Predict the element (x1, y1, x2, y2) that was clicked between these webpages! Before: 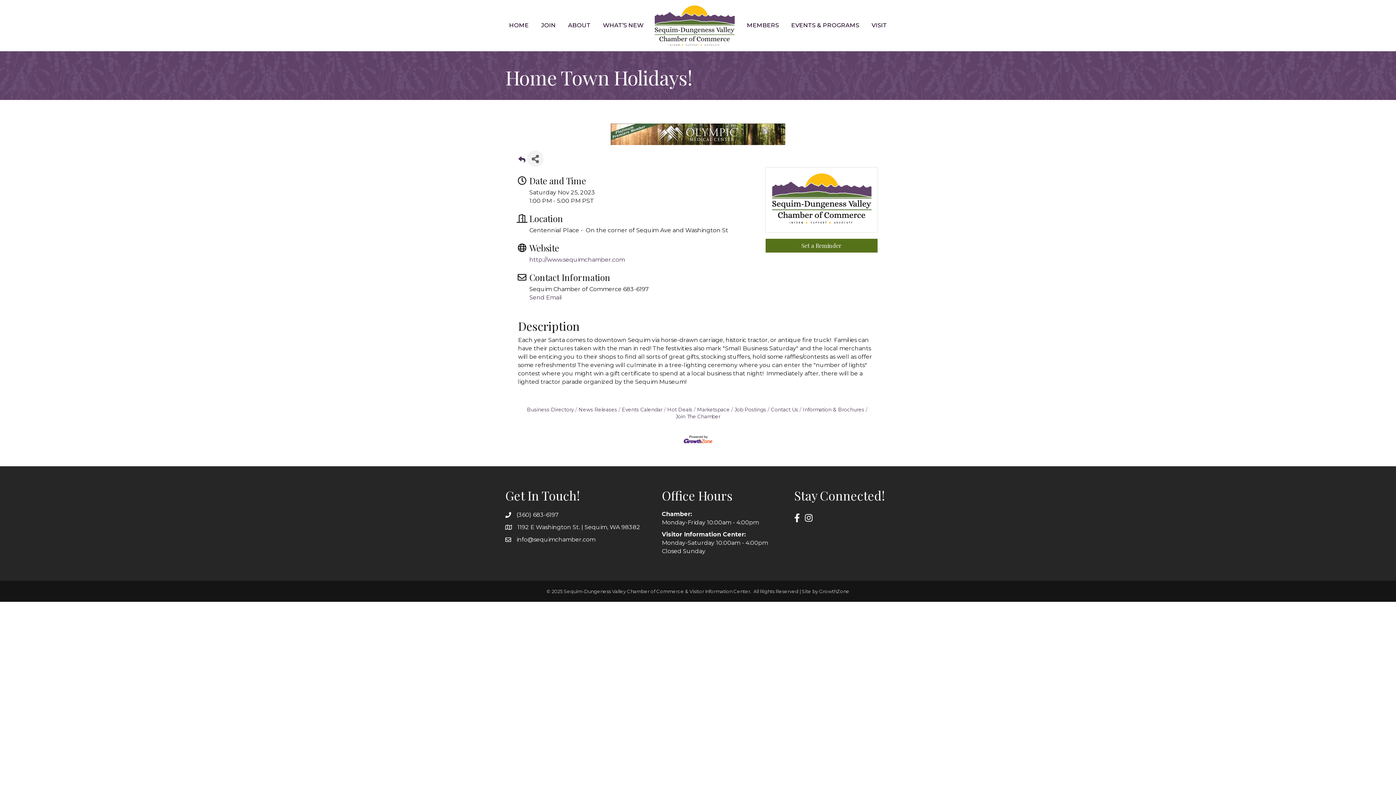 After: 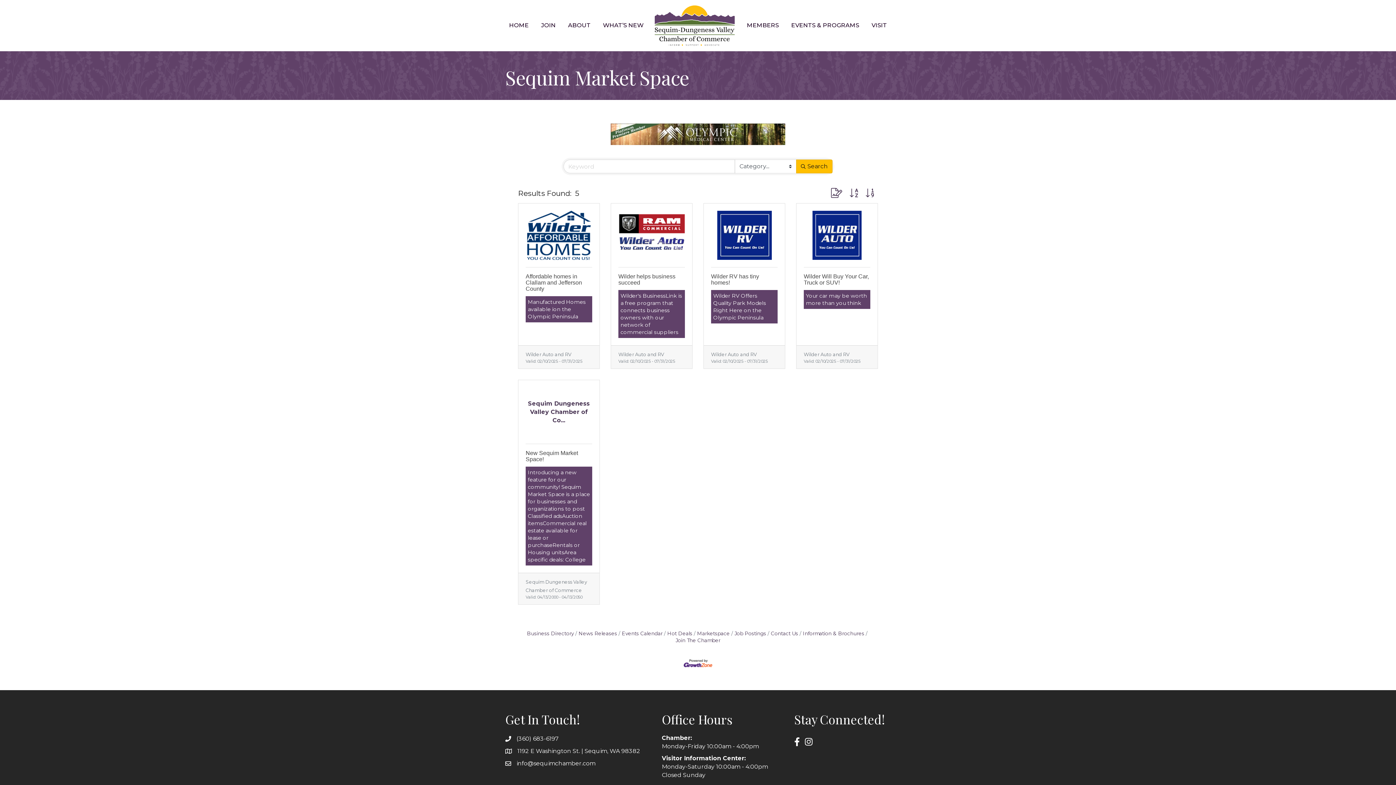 Action: bbox: (694, 407, 730, 412) label: Marketspace